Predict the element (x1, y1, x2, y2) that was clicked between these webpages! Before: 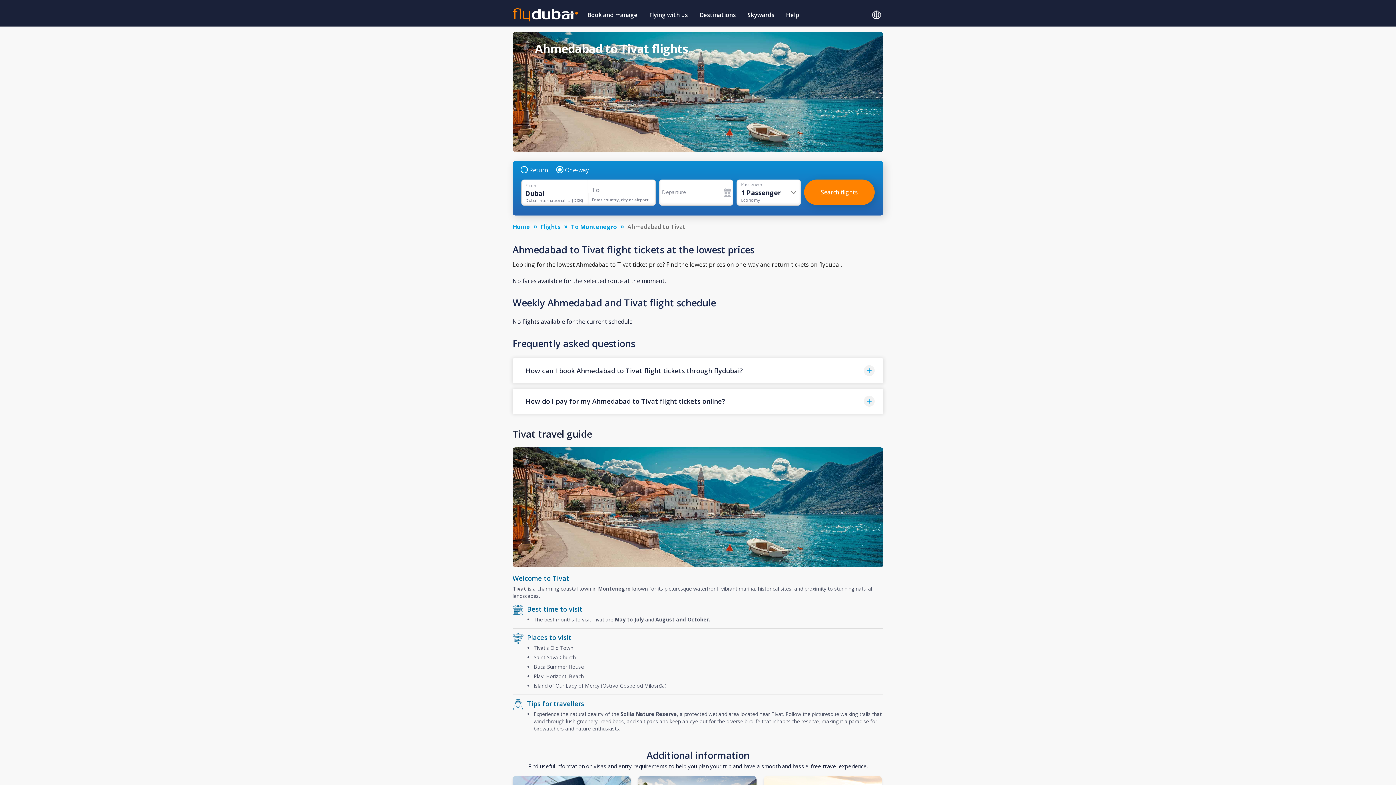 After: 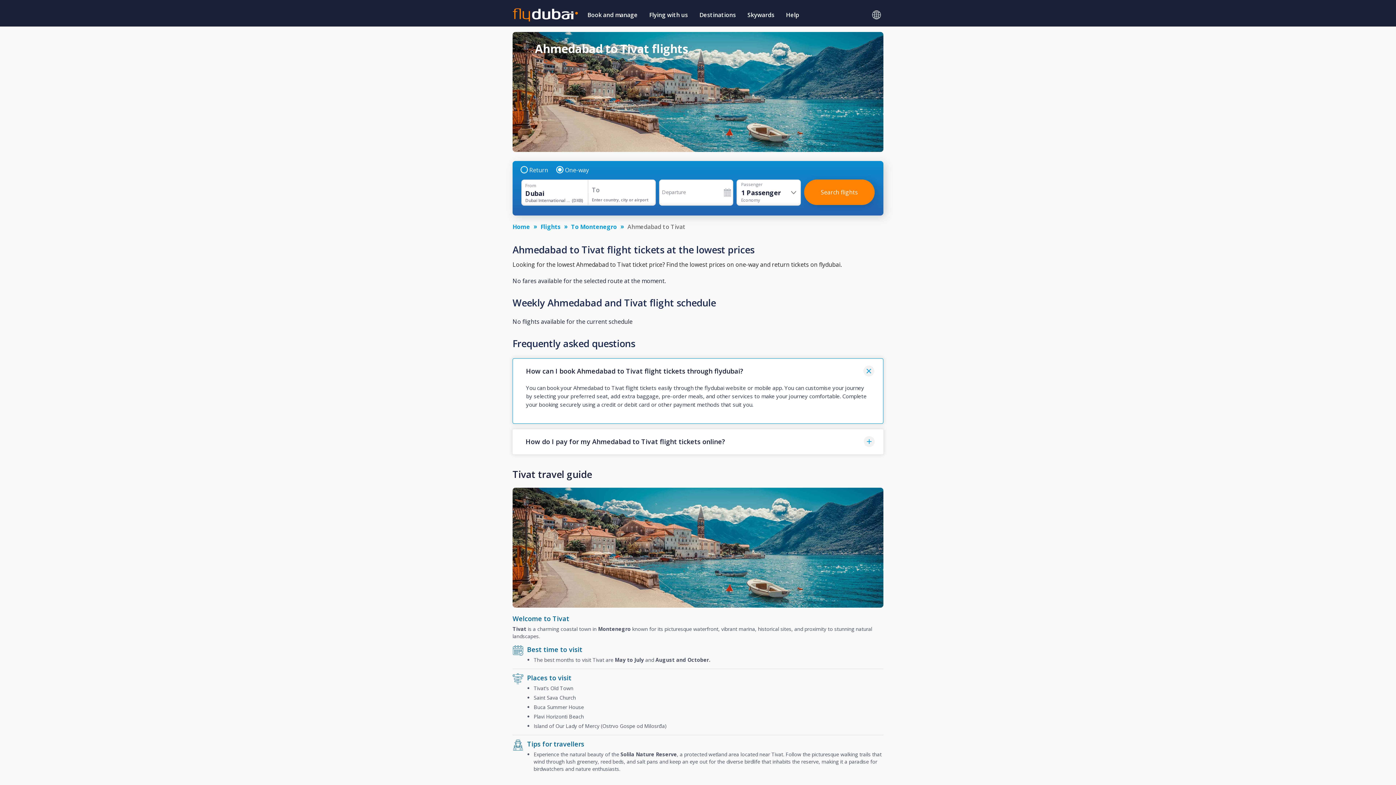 Action: bbox: (512, 358, 883, 383) label: How can I book Ahmedabad to Tivat flight tickets through flydubai?